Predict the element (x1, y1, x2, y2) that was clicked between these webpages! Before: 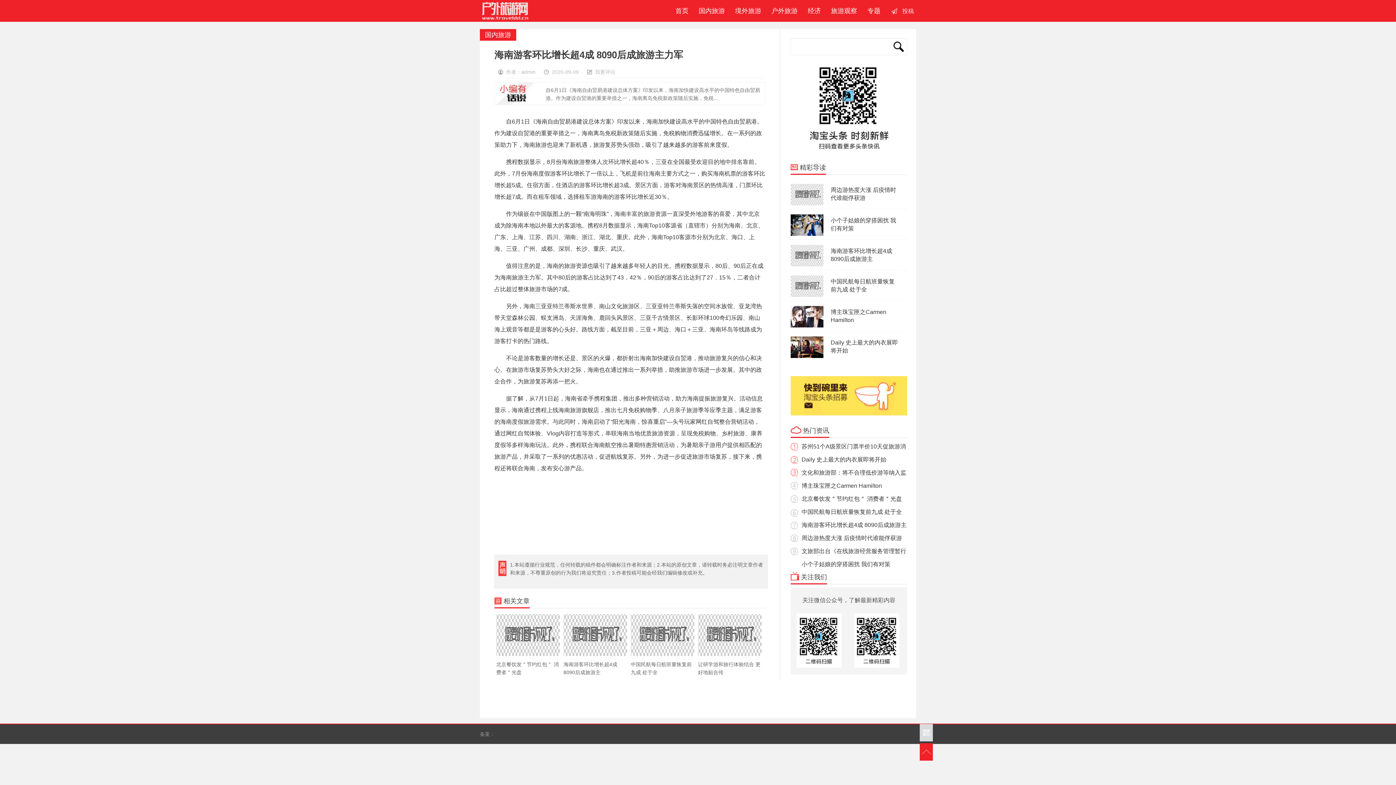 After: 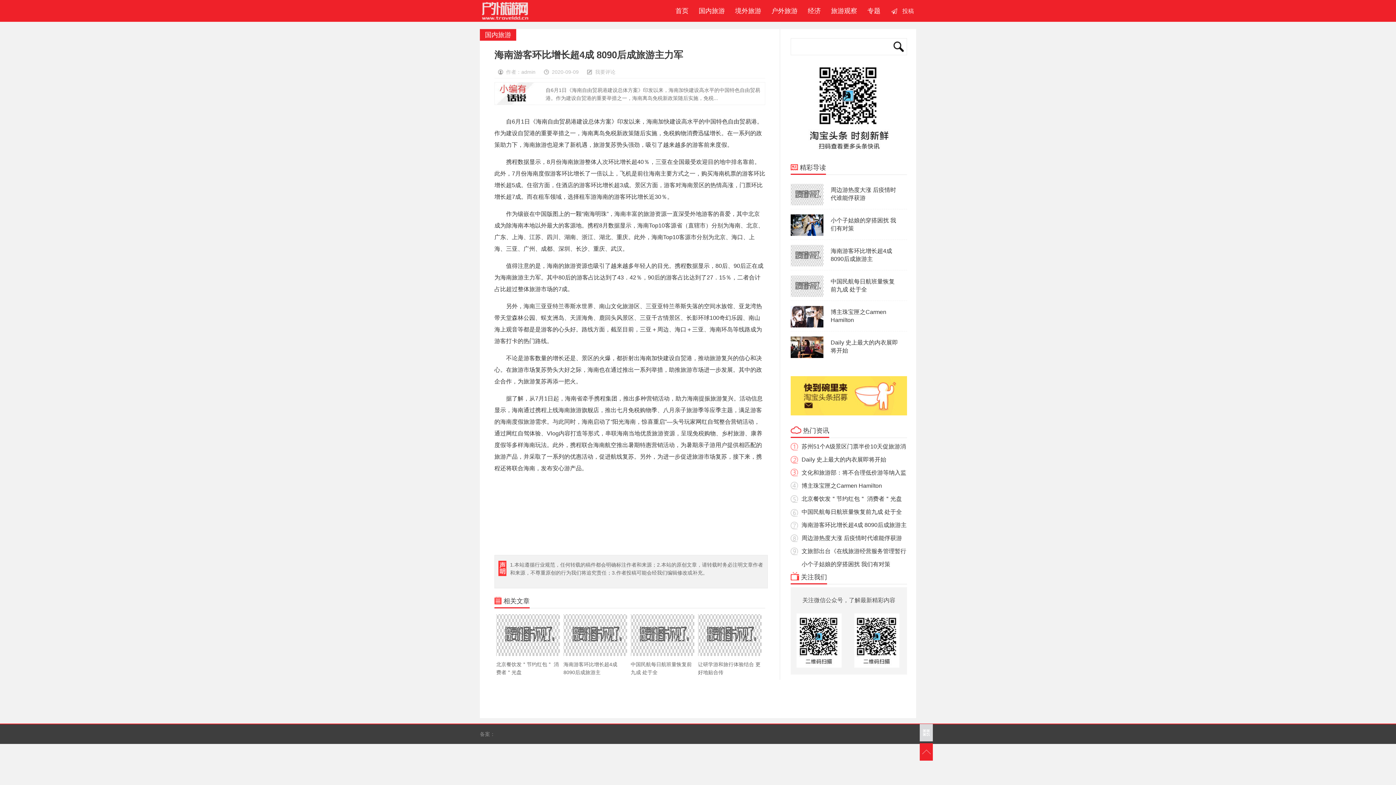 Action: bbox: (790, 354, 823, 359)